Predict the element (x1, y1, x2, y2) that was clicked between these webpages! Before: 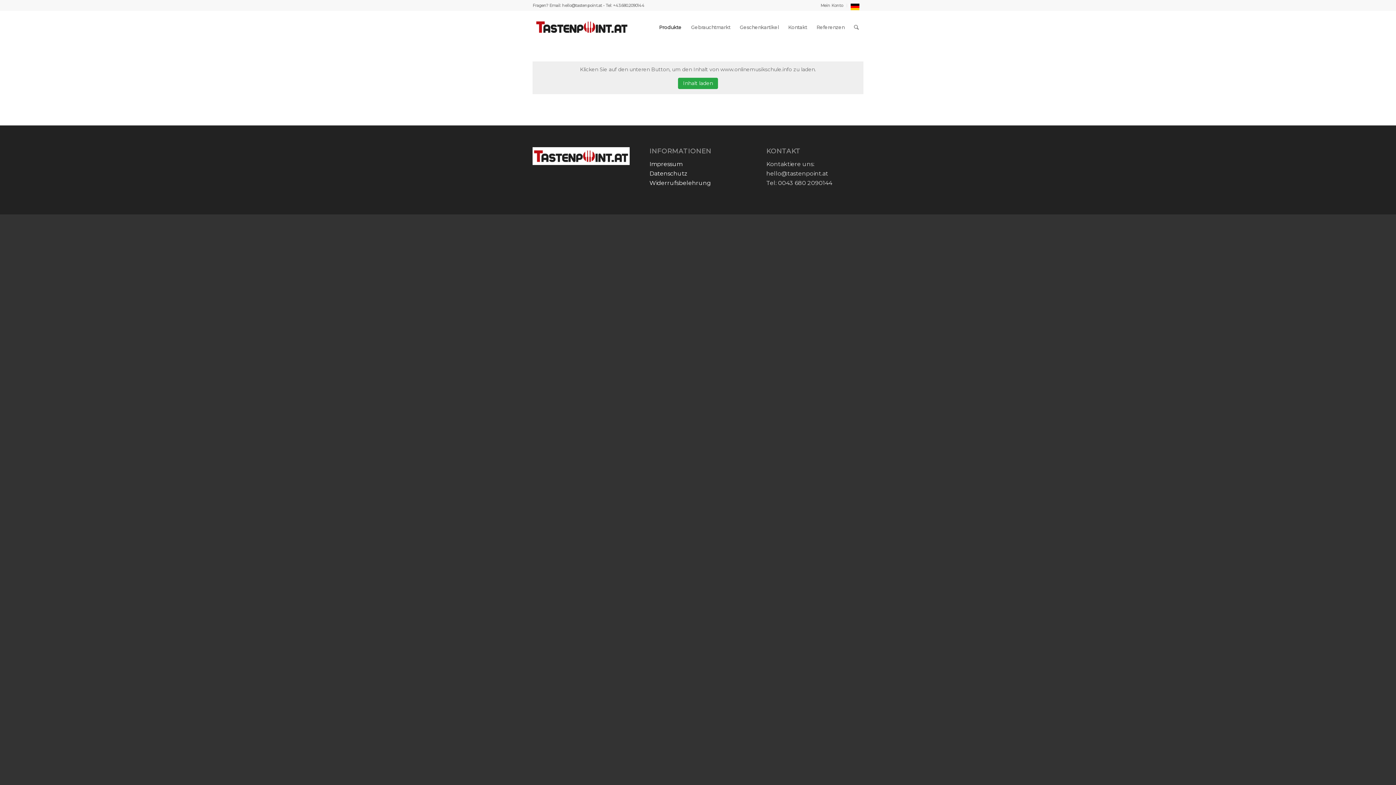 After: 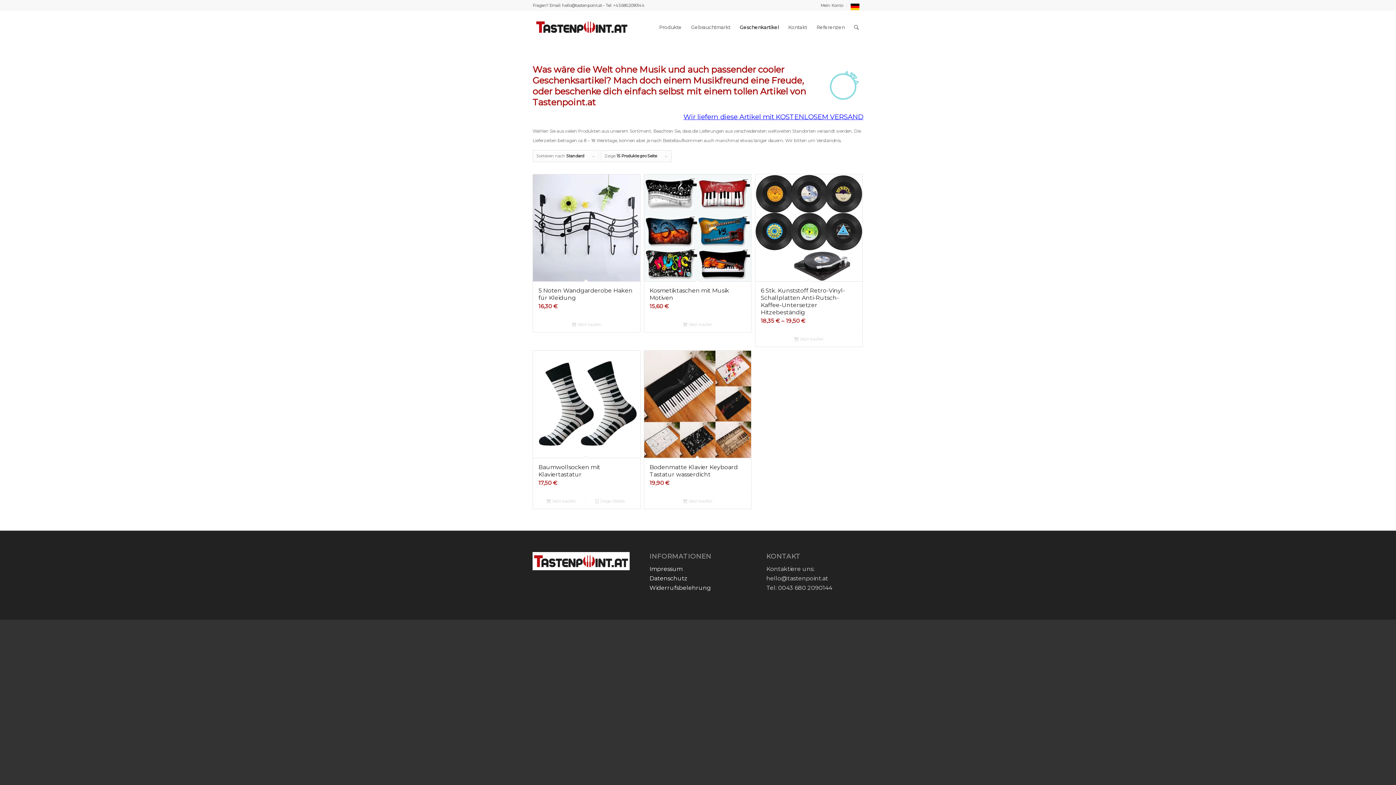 Action: label: Geschenkartikel bbox: (735, 10, 783, 43)